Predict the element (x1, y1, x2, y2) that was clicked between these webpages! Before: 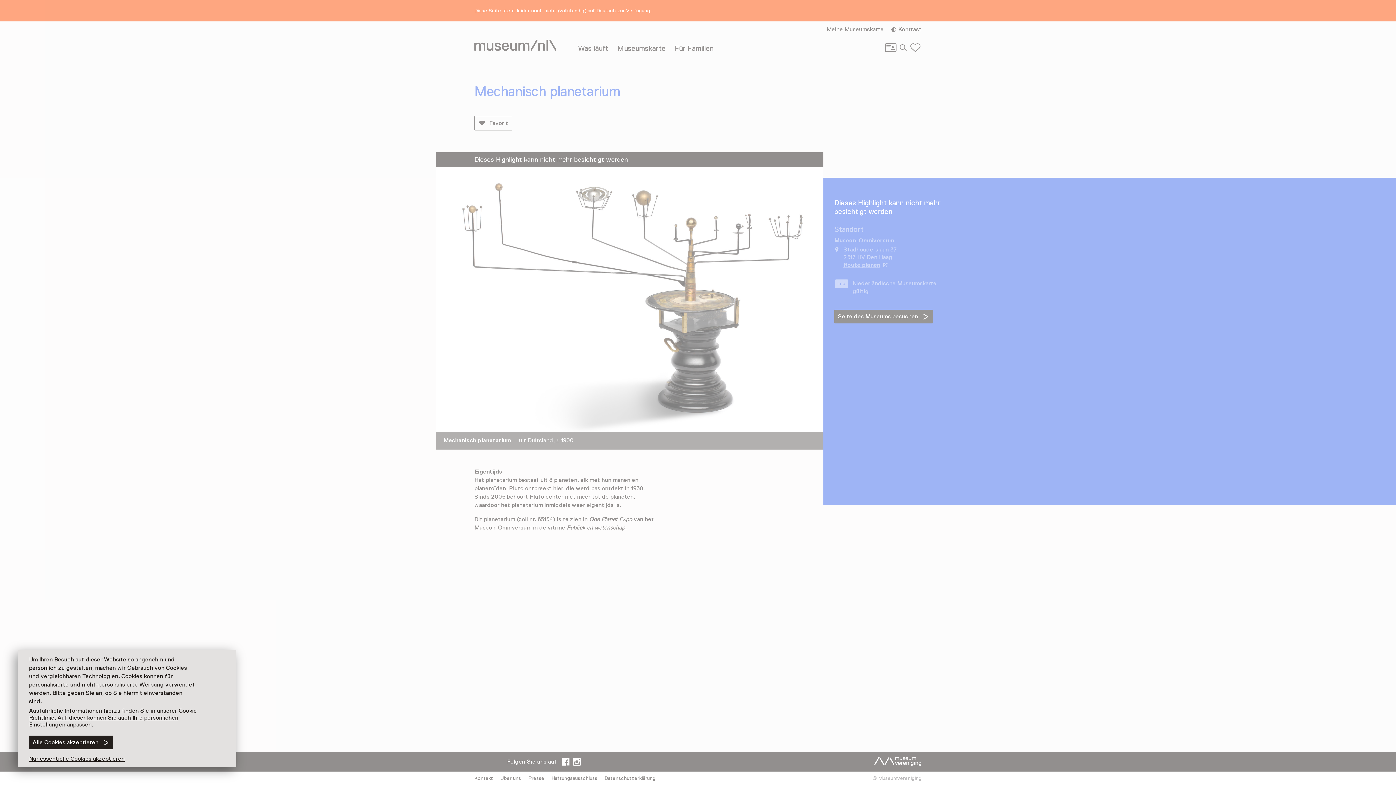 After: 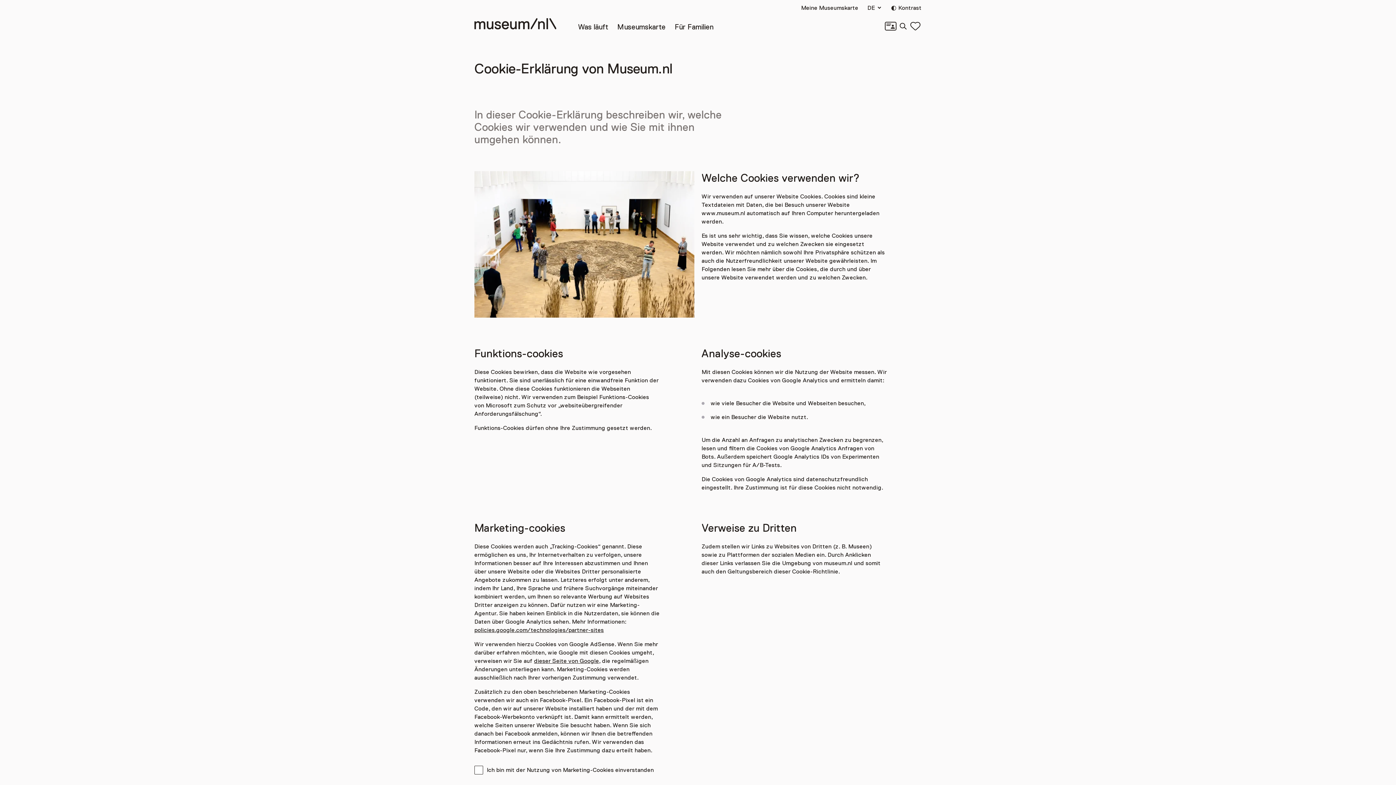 Action: label: Ausführliche Informationen hierzu finden Sie in unserer Cookie-Richtlinie. Auf dieser können Sie auch Ihre persönlichen Einstellungen anpassen. bbox: (29, 708, 203, 728)